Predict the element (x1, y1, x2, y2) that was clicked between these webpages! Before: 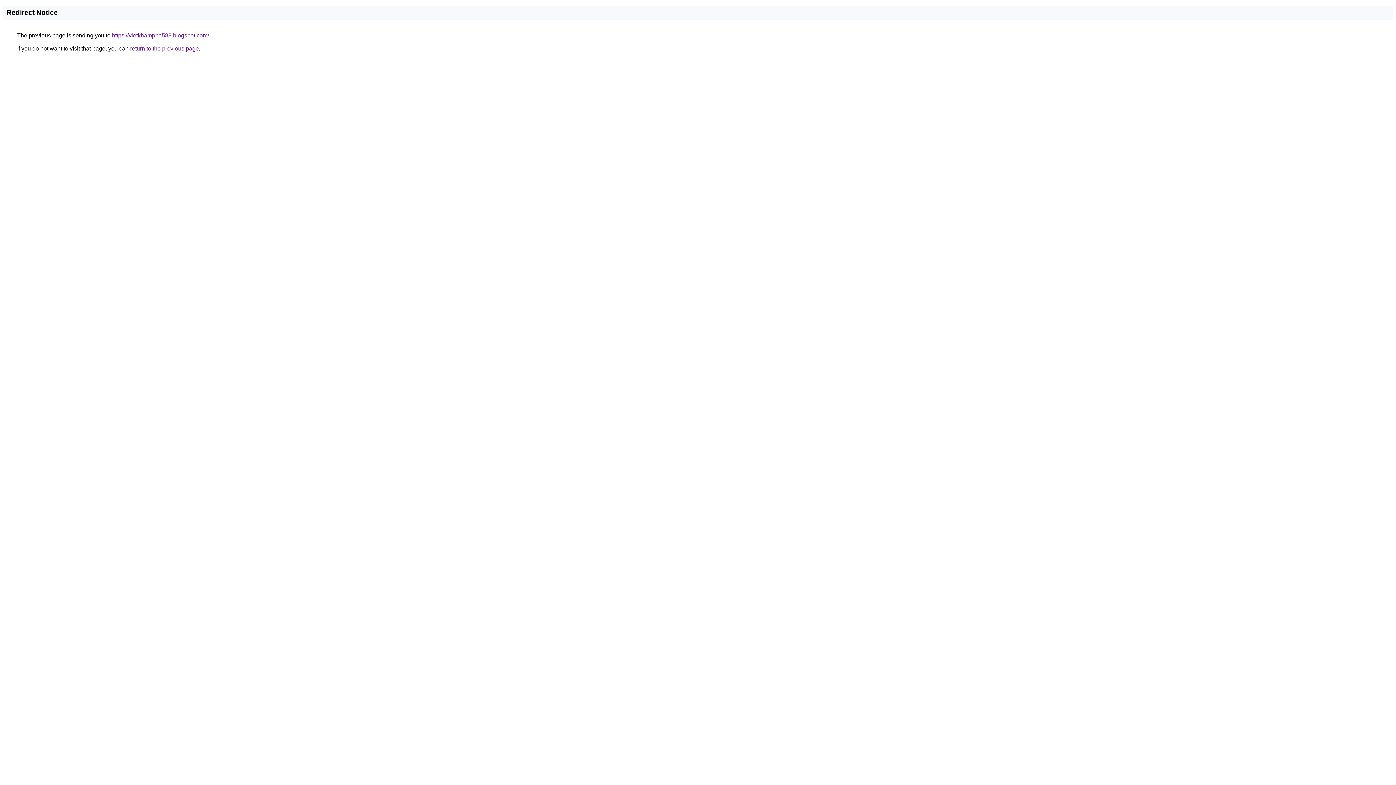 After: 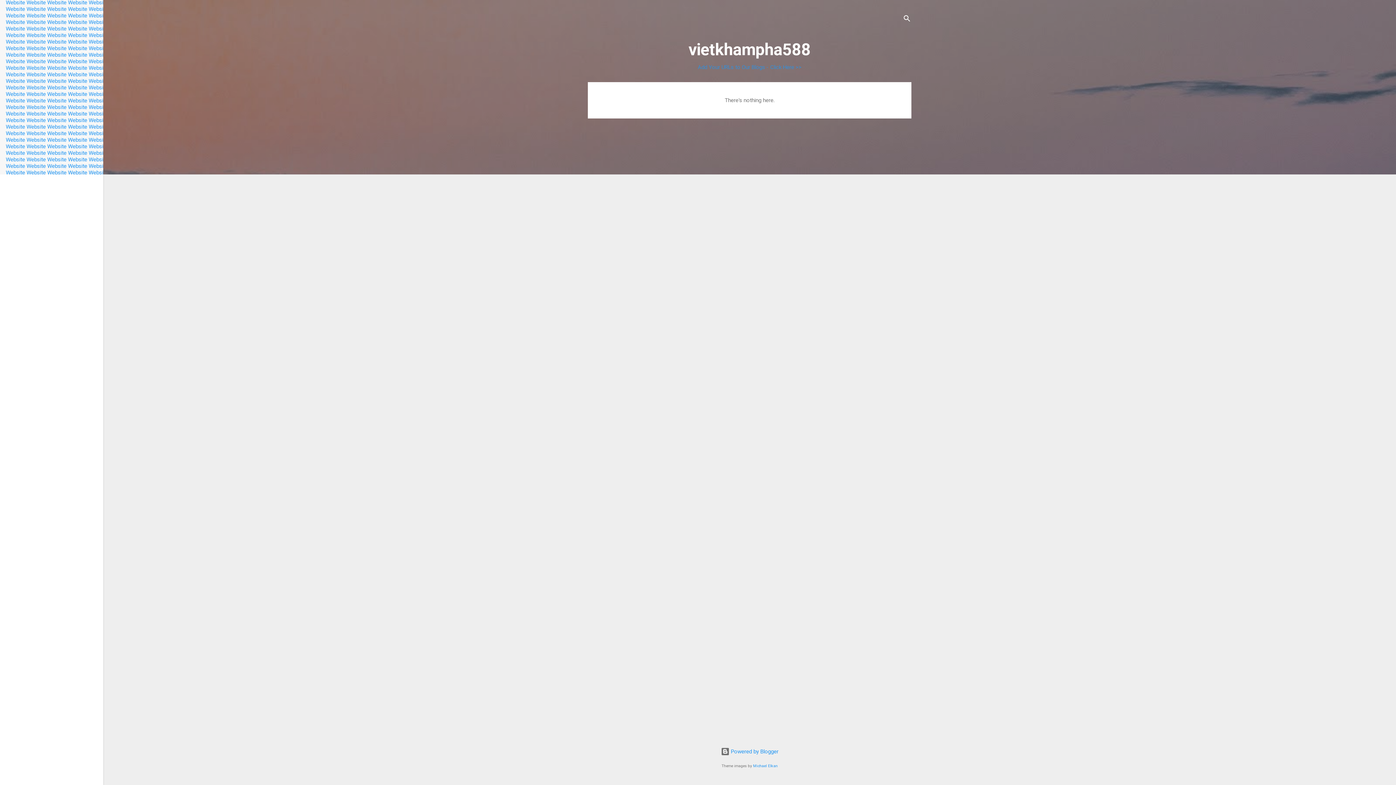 Action: label: https://vietkhampha588.blogspot.com/ bbox: (112, 32, 209, 38)